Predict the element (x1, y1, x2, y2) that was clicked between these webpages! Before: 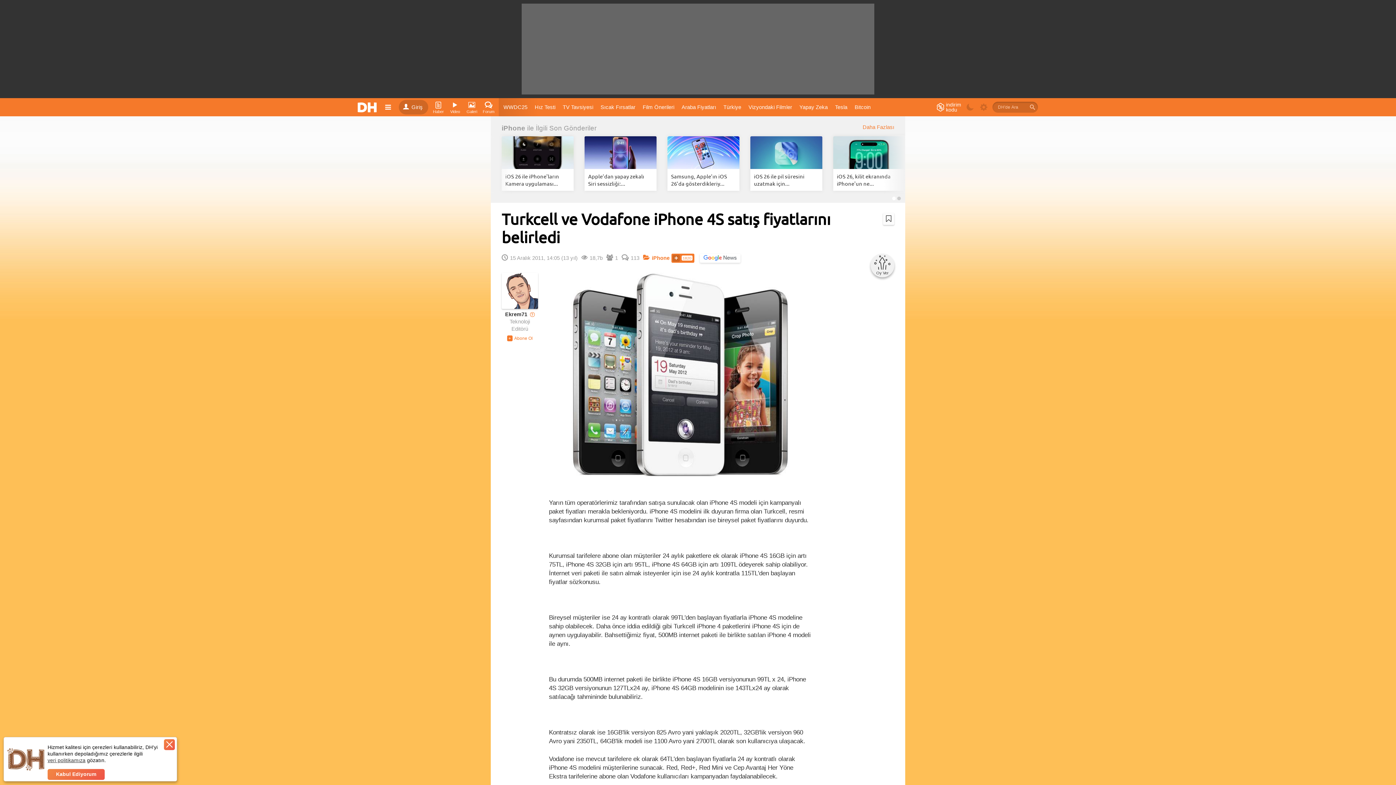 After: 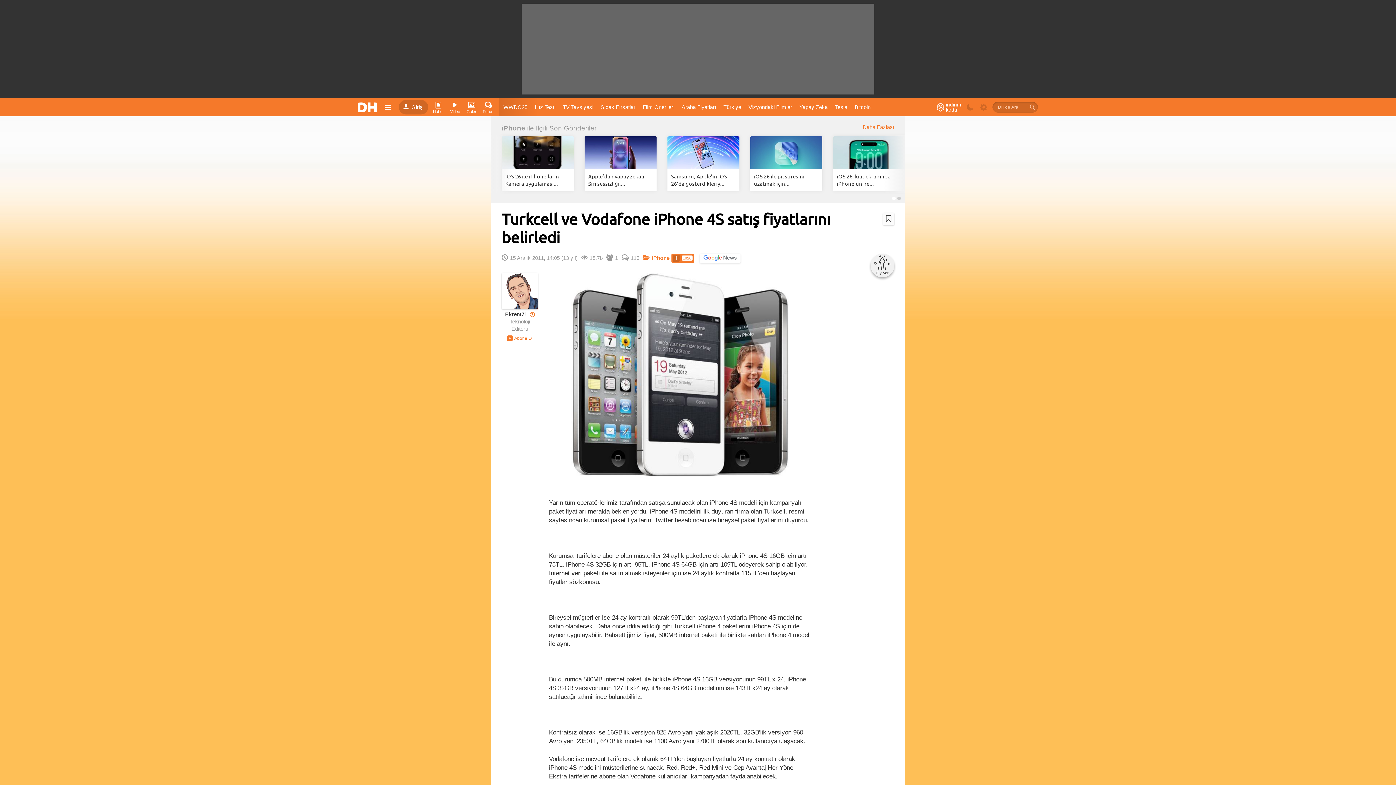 Action: bbox: (47, 769, 104, 780) label: Kabul Ediyorum